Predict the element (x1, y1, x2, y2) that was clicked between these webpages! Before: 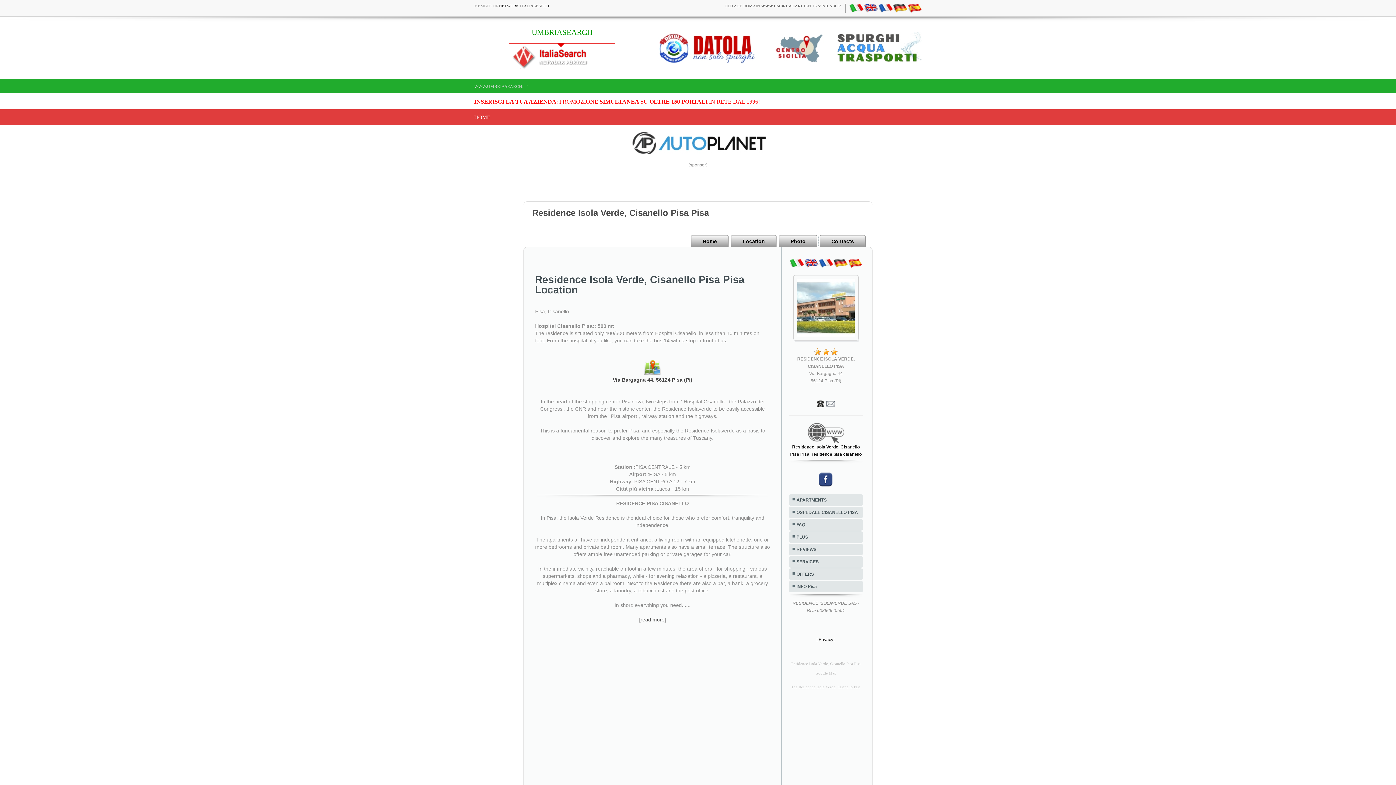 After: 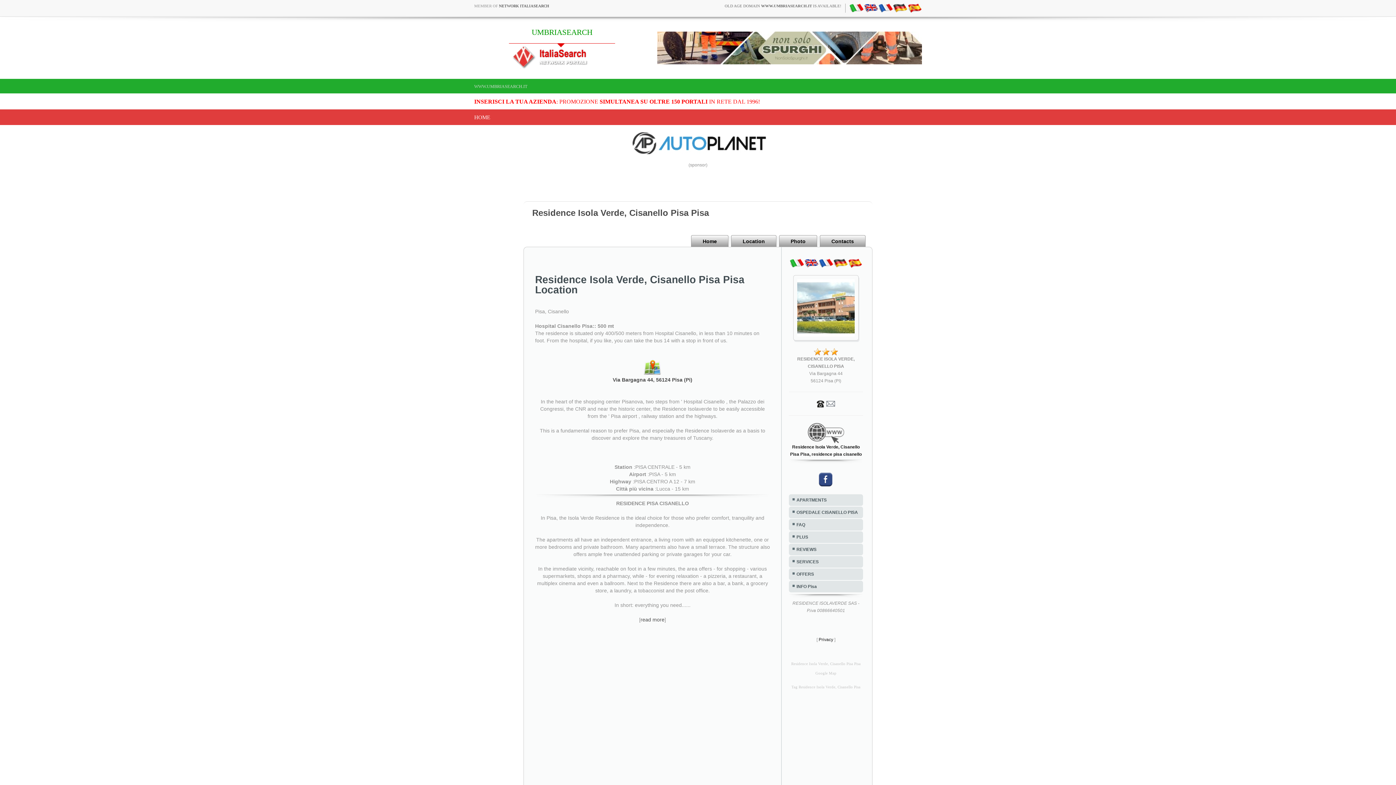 Action: bbox: (804, 260, 818, 265)